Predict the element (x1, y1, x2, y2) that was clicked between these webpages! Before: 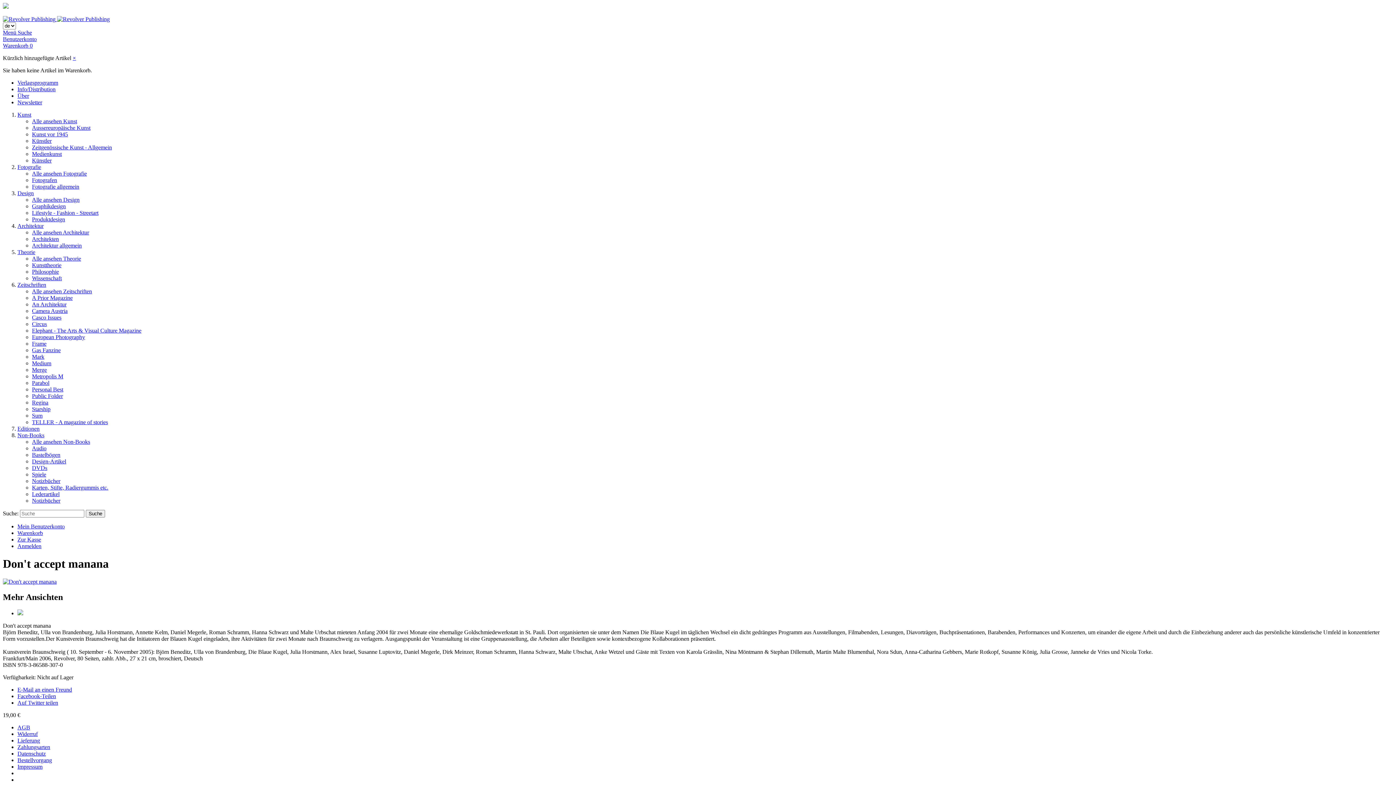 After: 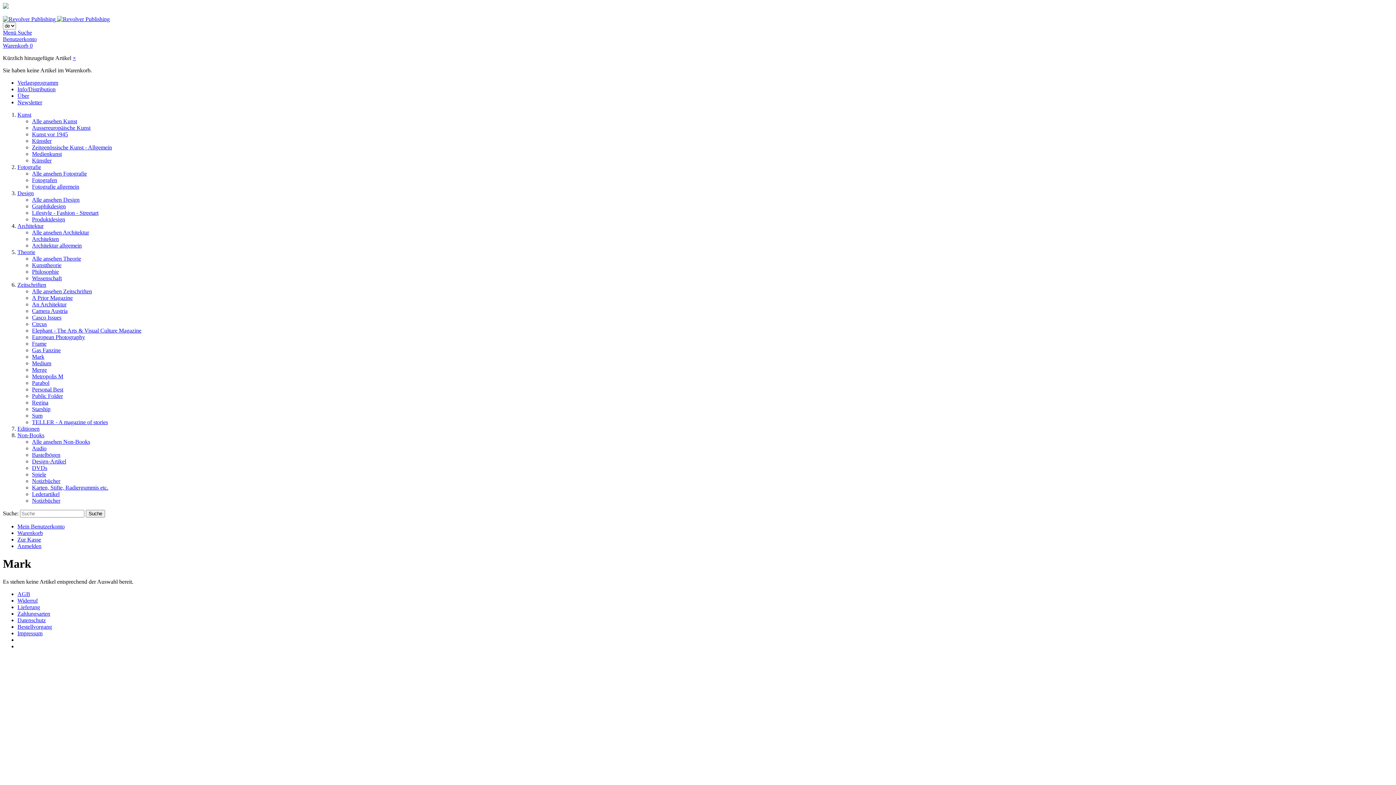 Action: bbox: (32, 353, 44, 360) label: Mark